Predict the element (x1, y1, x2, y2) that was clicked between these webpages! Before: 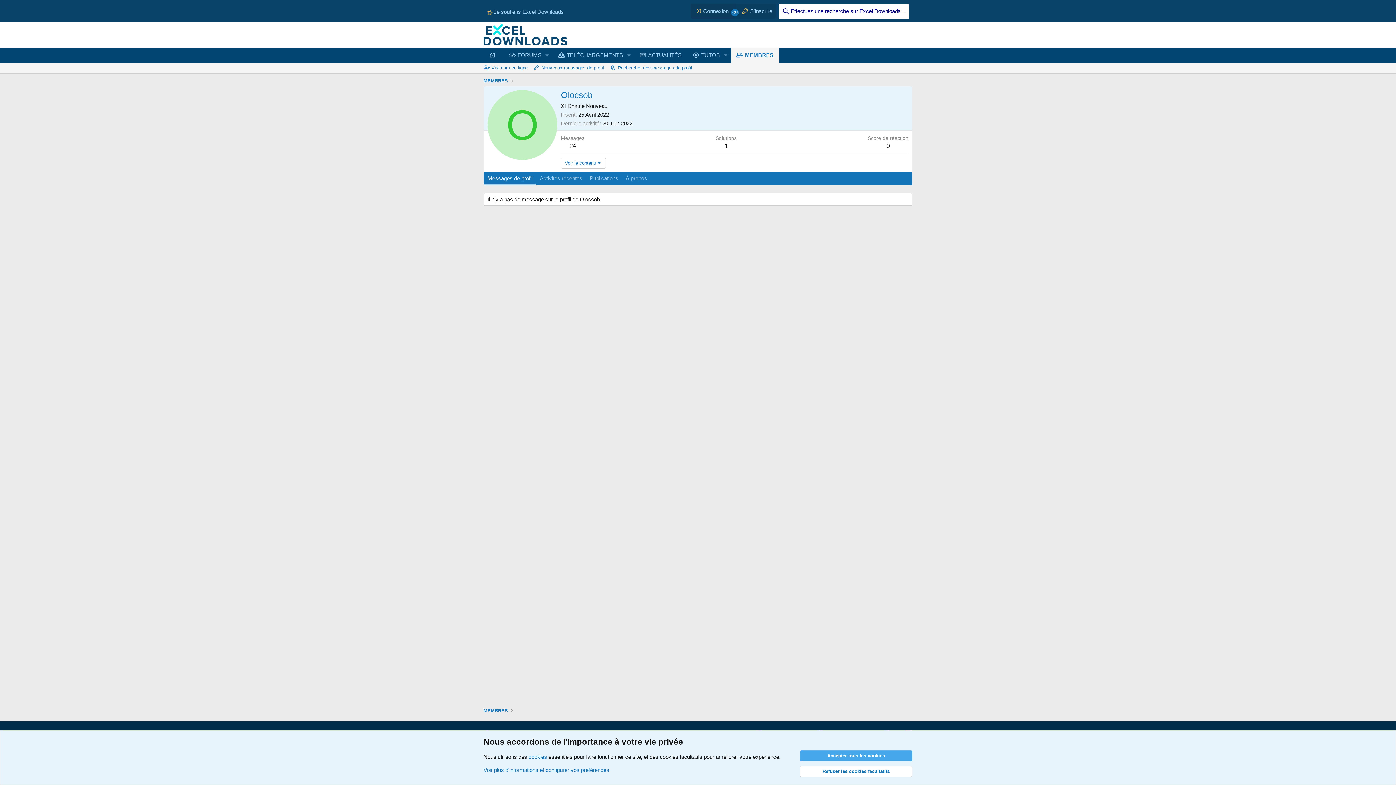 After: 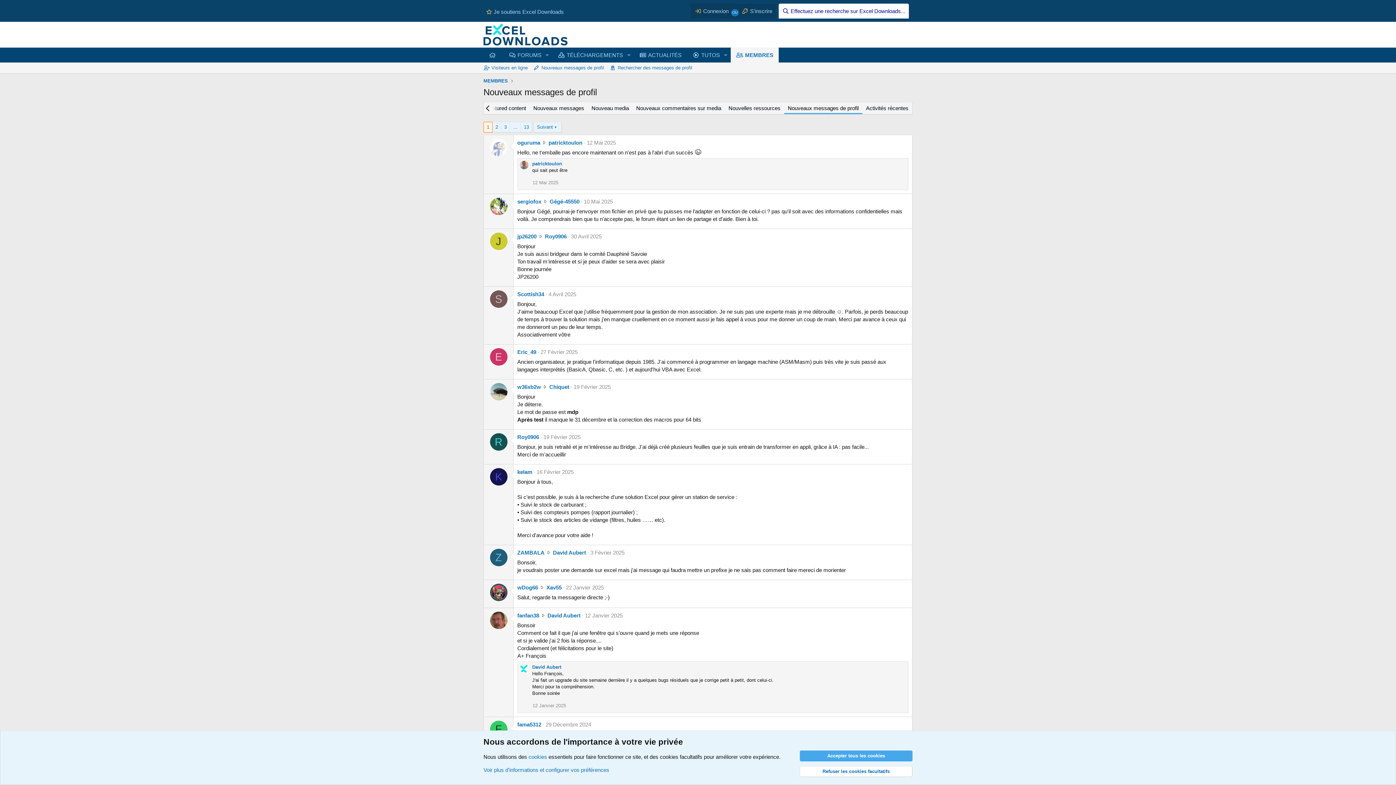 Action: label: Nouveaux messages de profil bbox: (530, 62, 607, 73)